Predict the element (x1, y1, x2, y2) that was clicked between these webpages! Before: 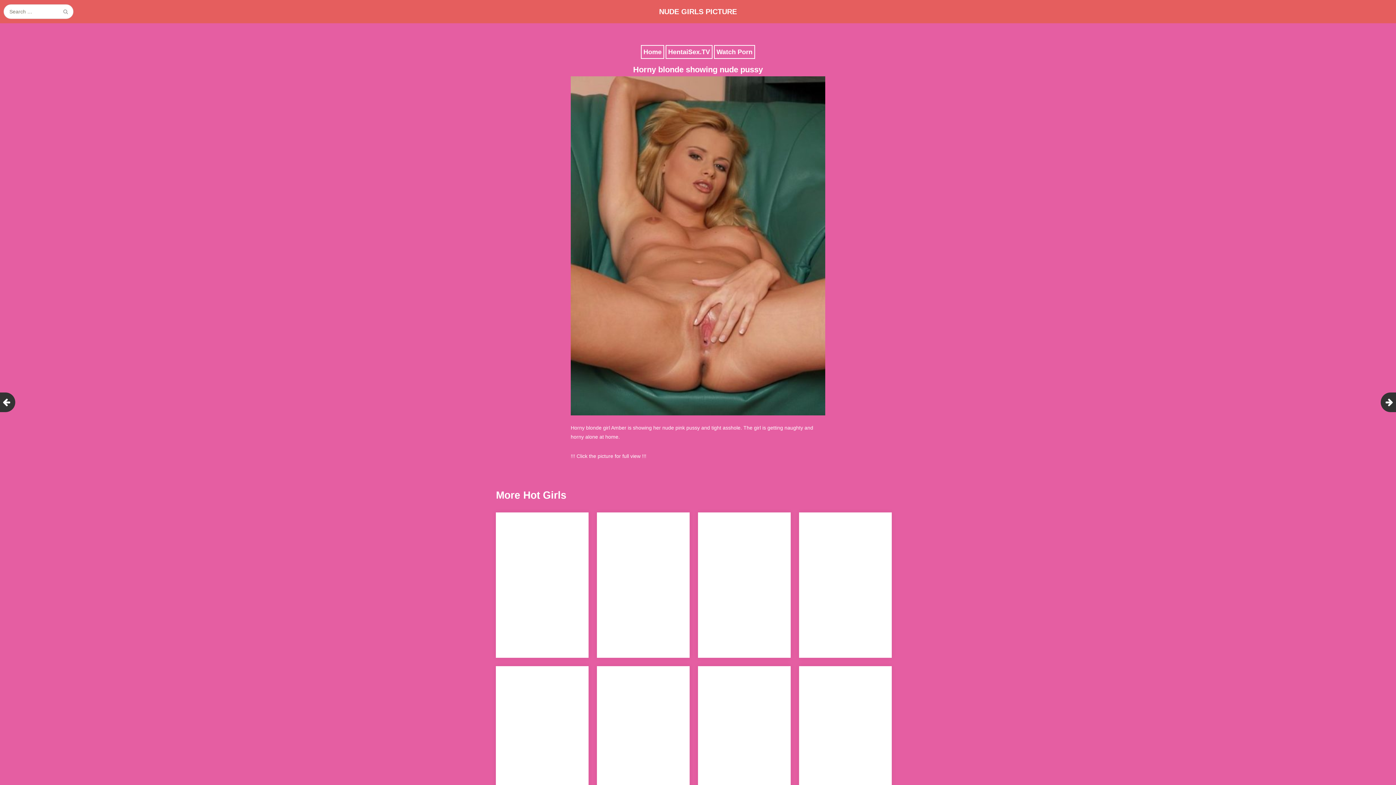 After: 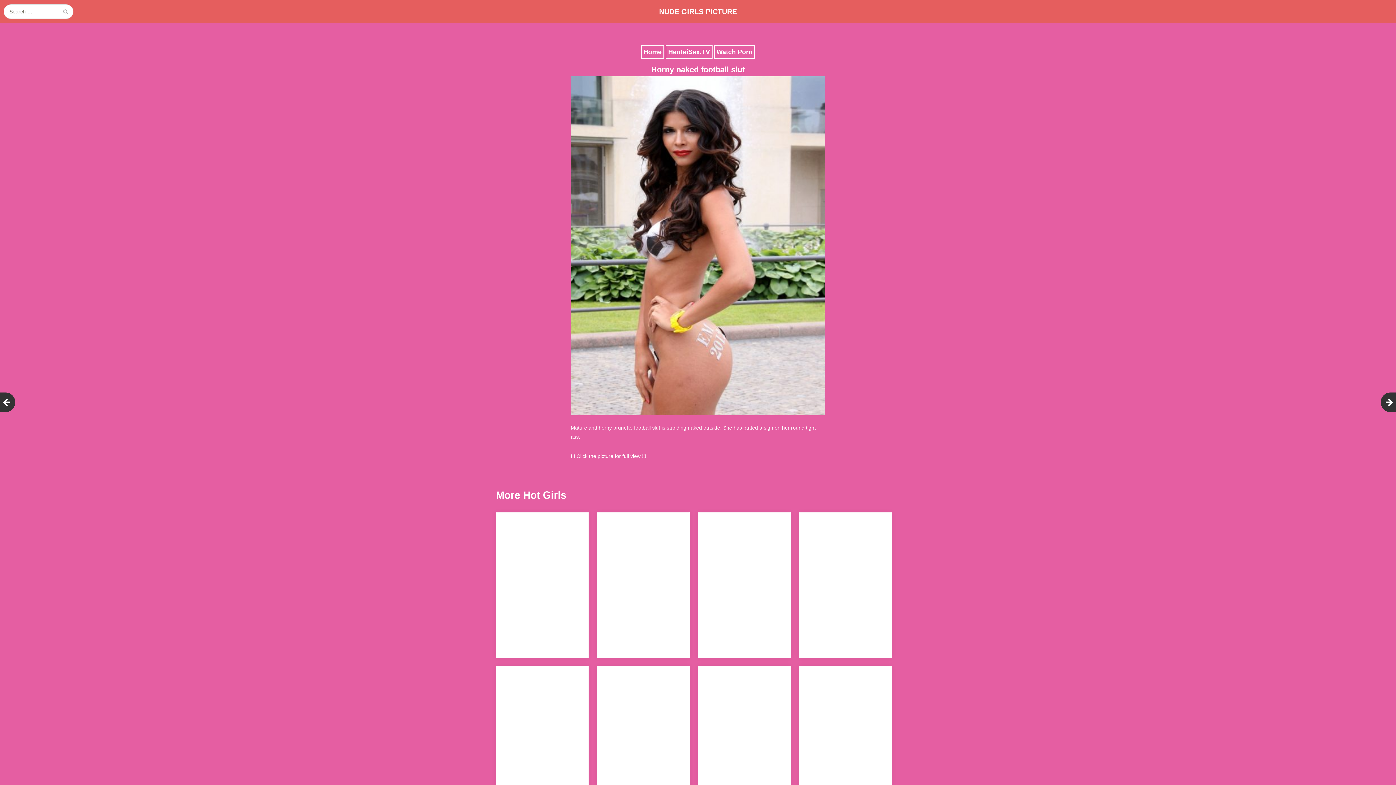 Action: bbox: (1381, 392, 1400, 412)